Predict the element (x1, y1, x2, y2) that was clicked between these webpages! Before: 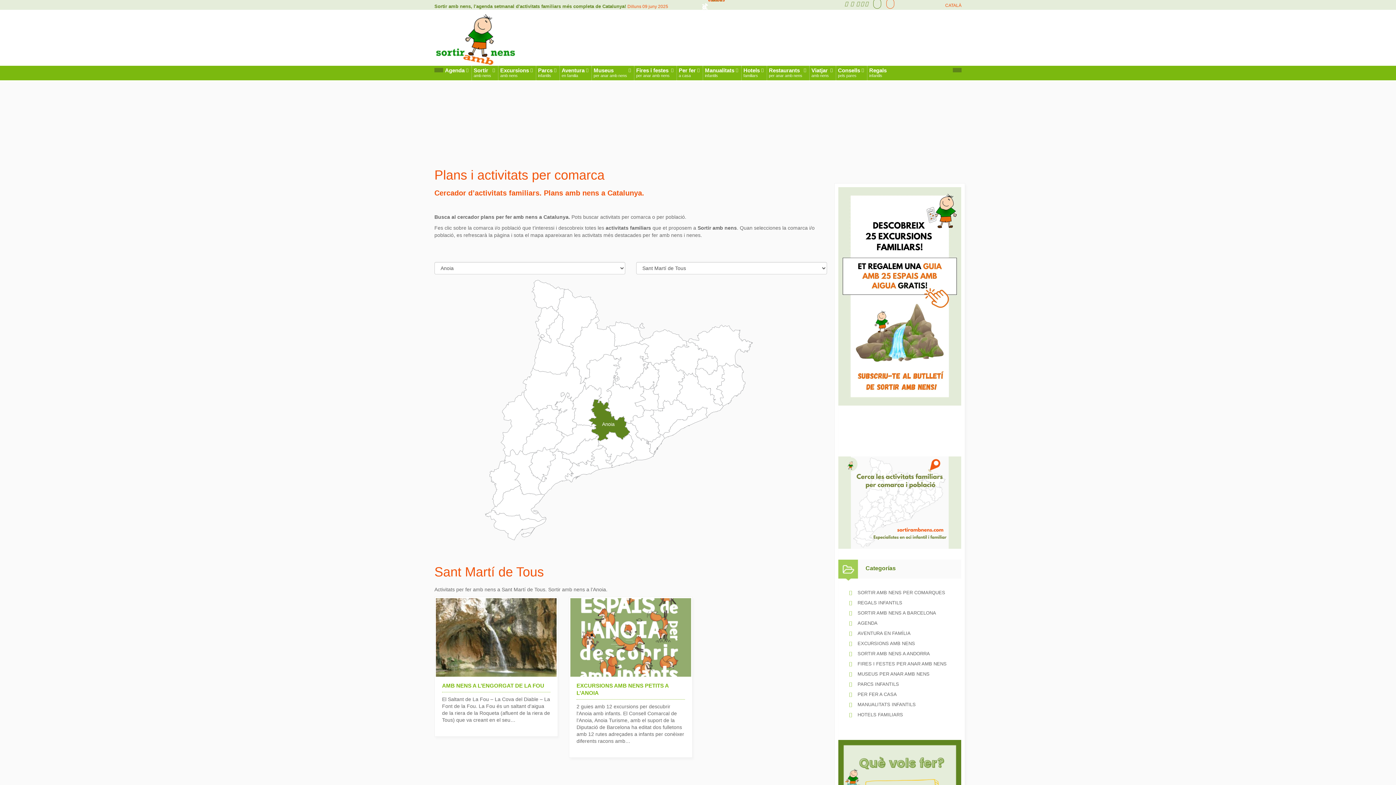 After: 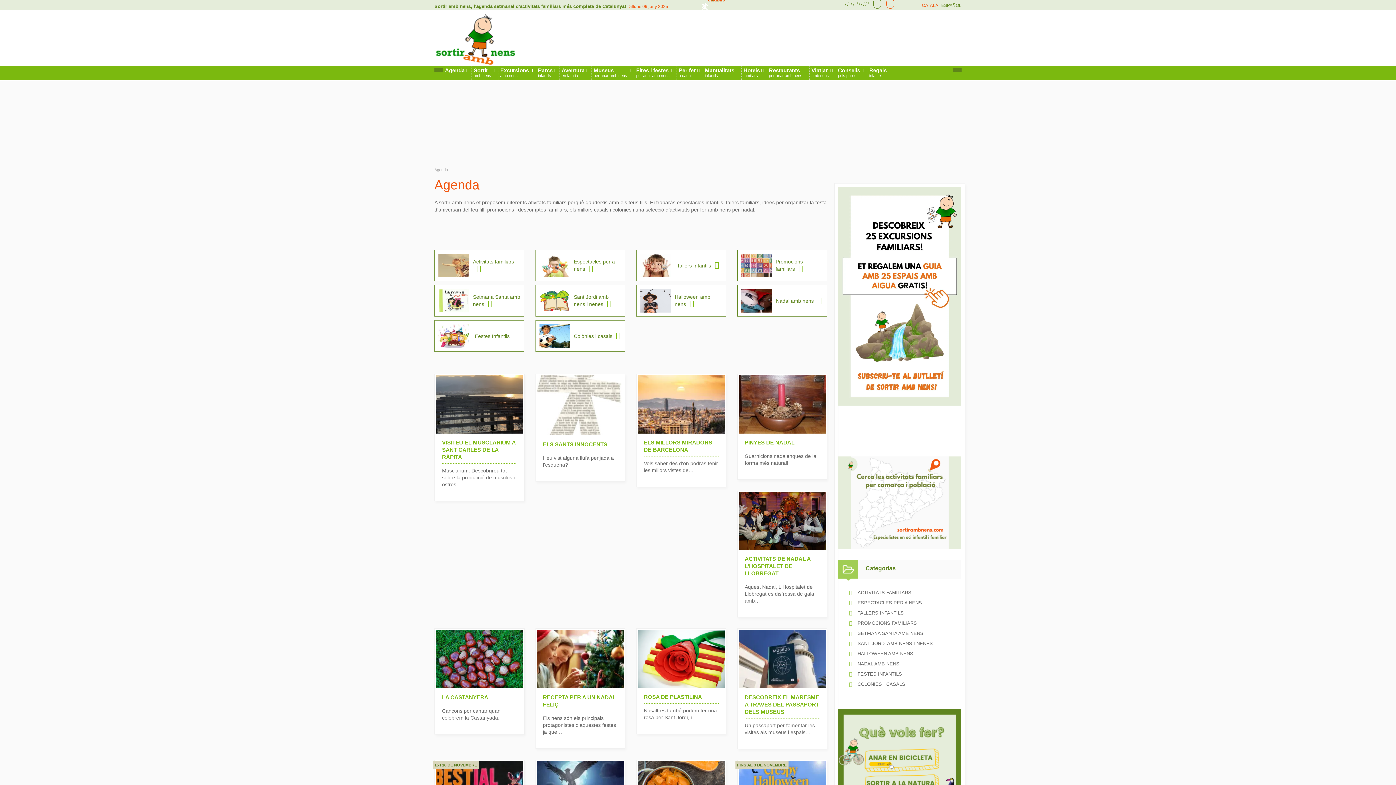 Action: bbox: (849, 620, 950, 630) label: AGENDA